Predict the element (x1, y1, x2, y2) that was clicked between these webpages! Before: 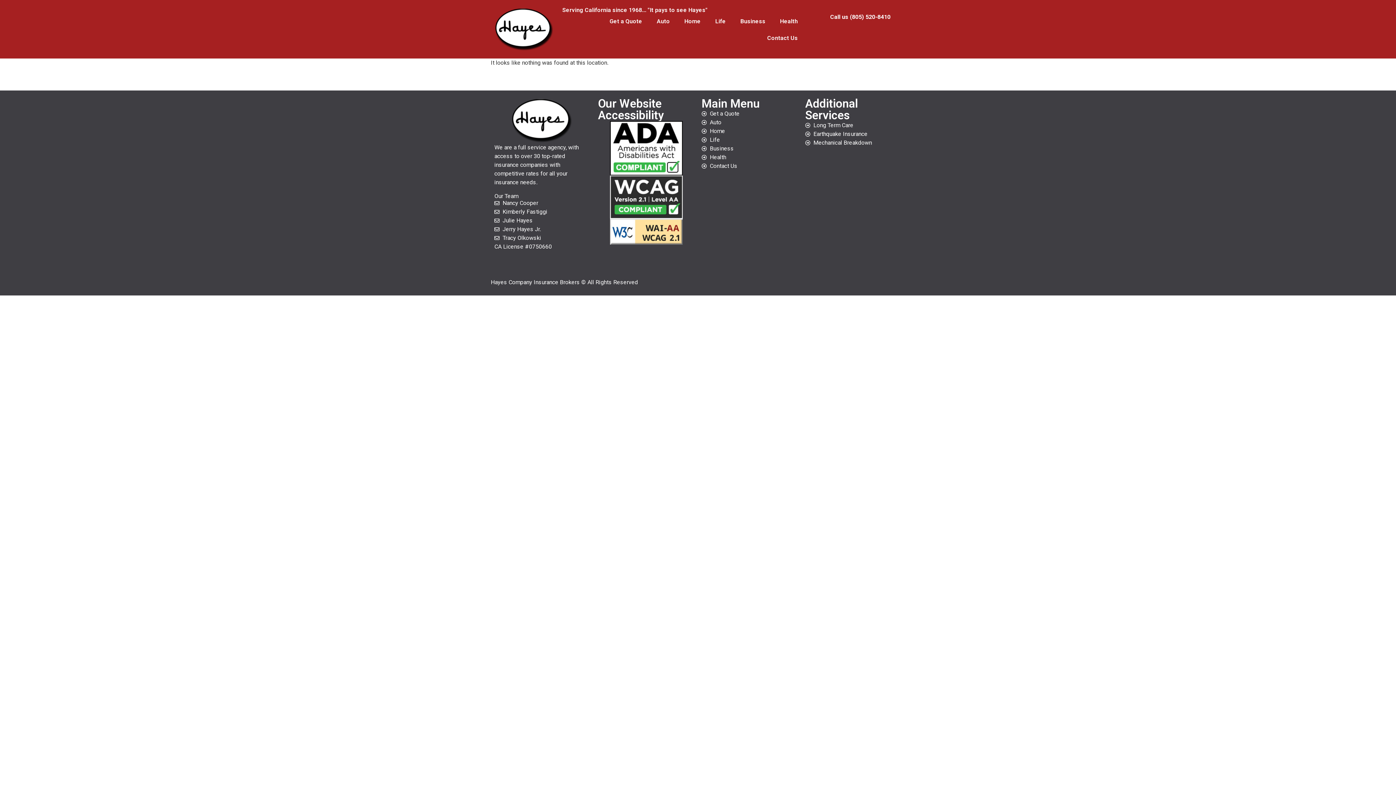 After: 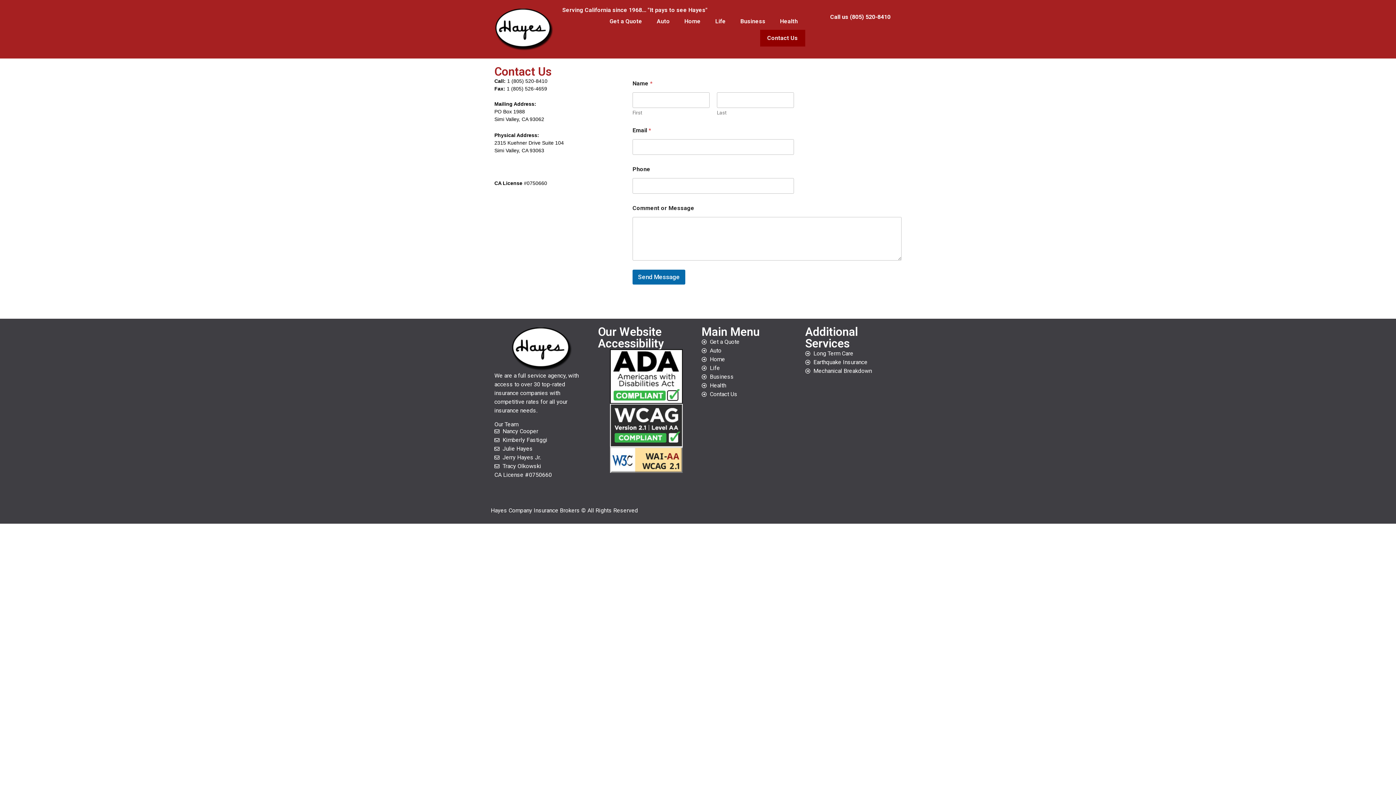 Action: bbox: (760, 29, 805, 46) label: Contact Us